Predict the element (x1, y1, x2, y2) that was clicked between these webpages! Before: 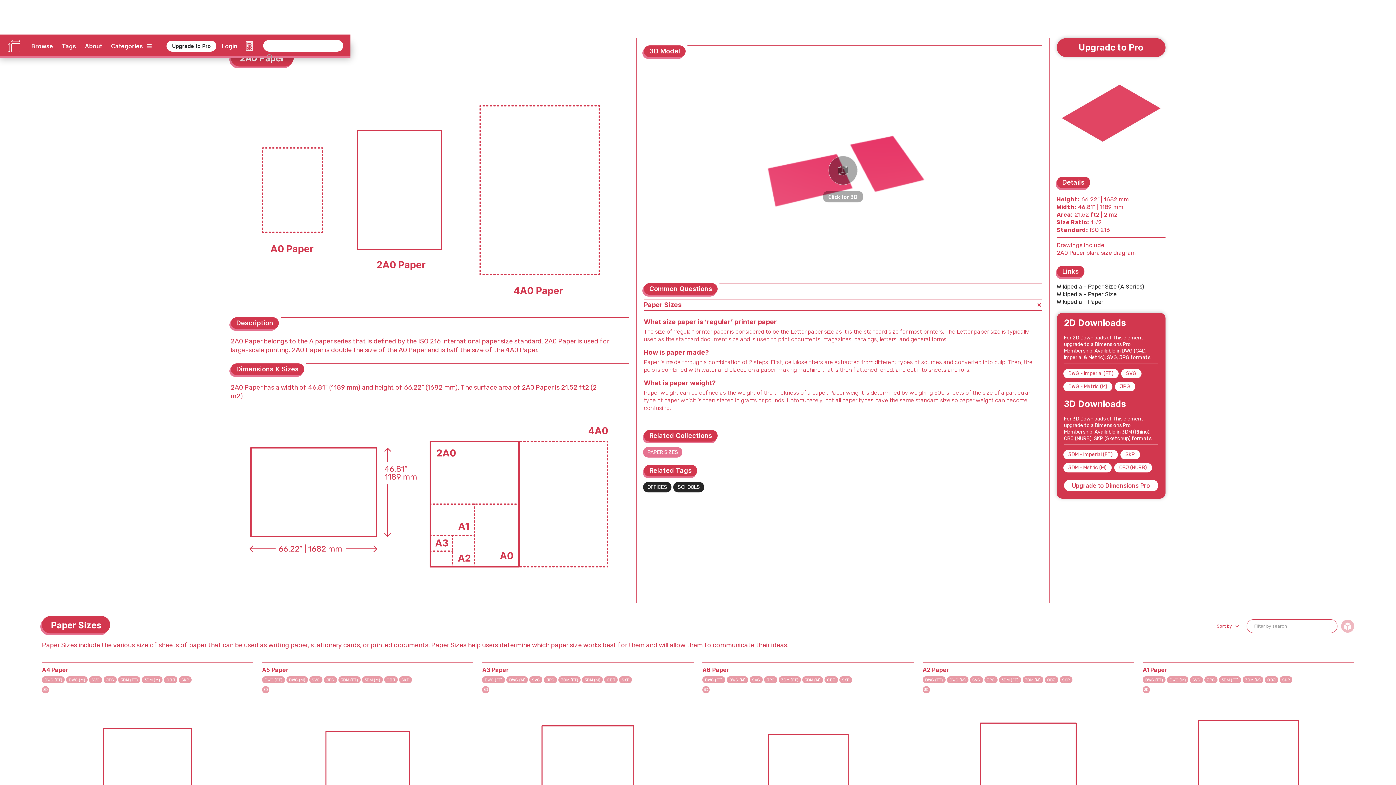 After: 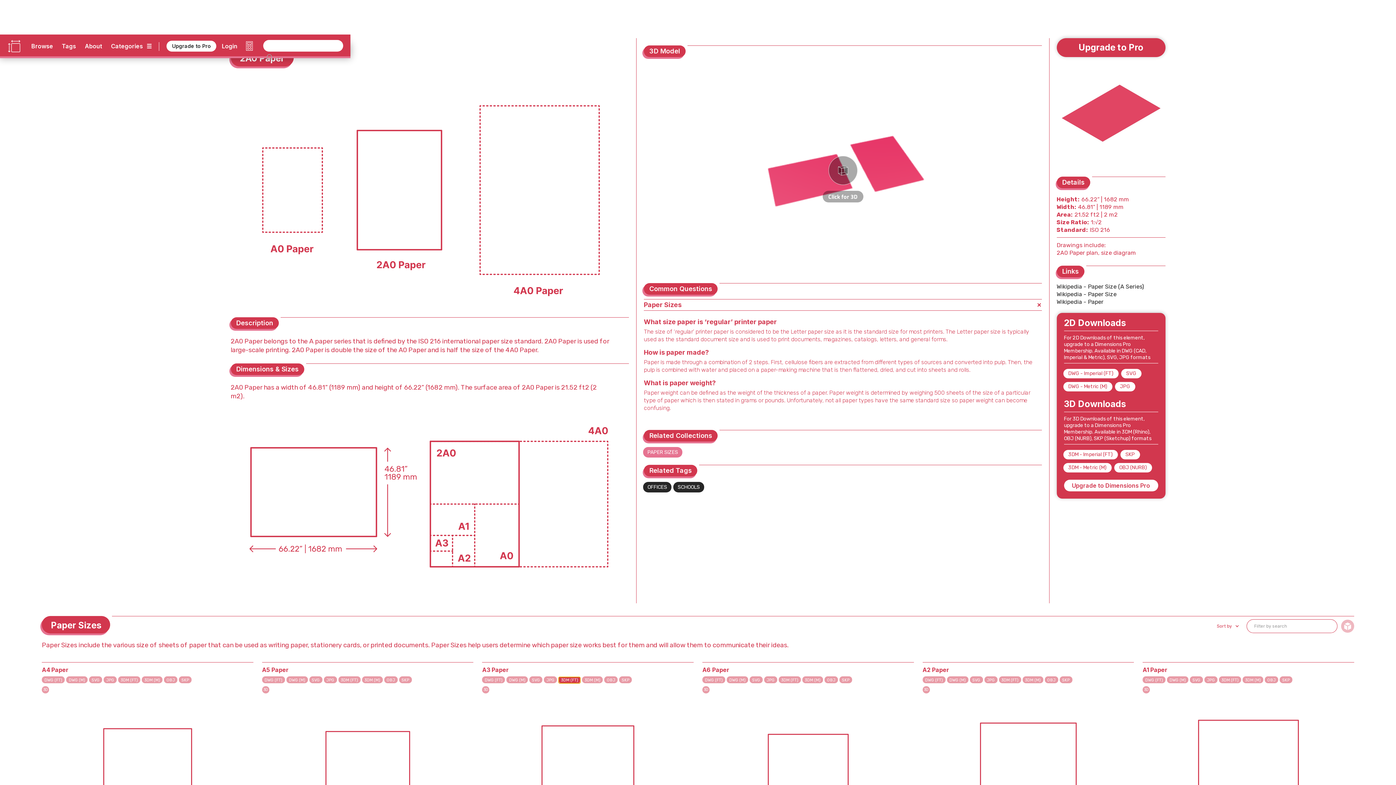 Action: label: 3DM (FT) bbox: (558, 677, 580, 683)